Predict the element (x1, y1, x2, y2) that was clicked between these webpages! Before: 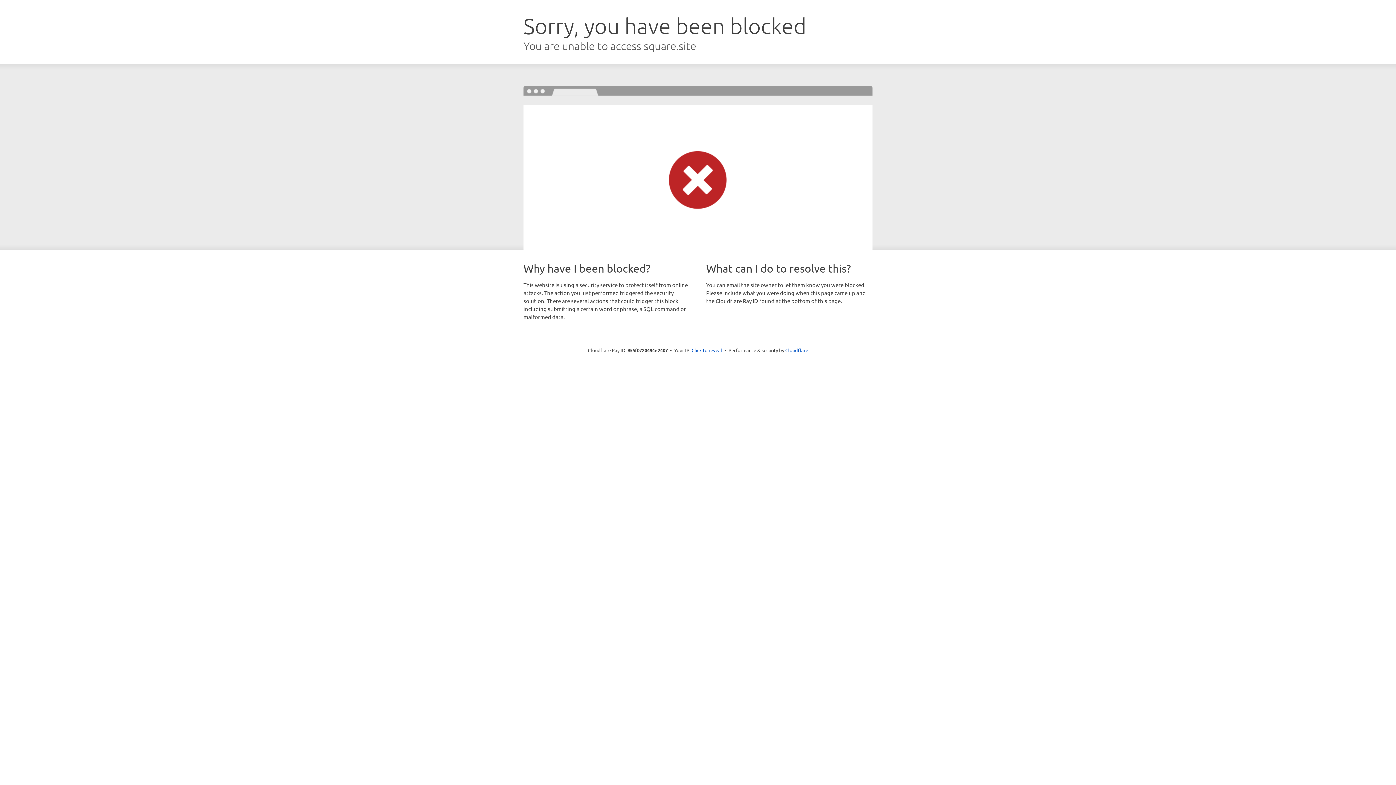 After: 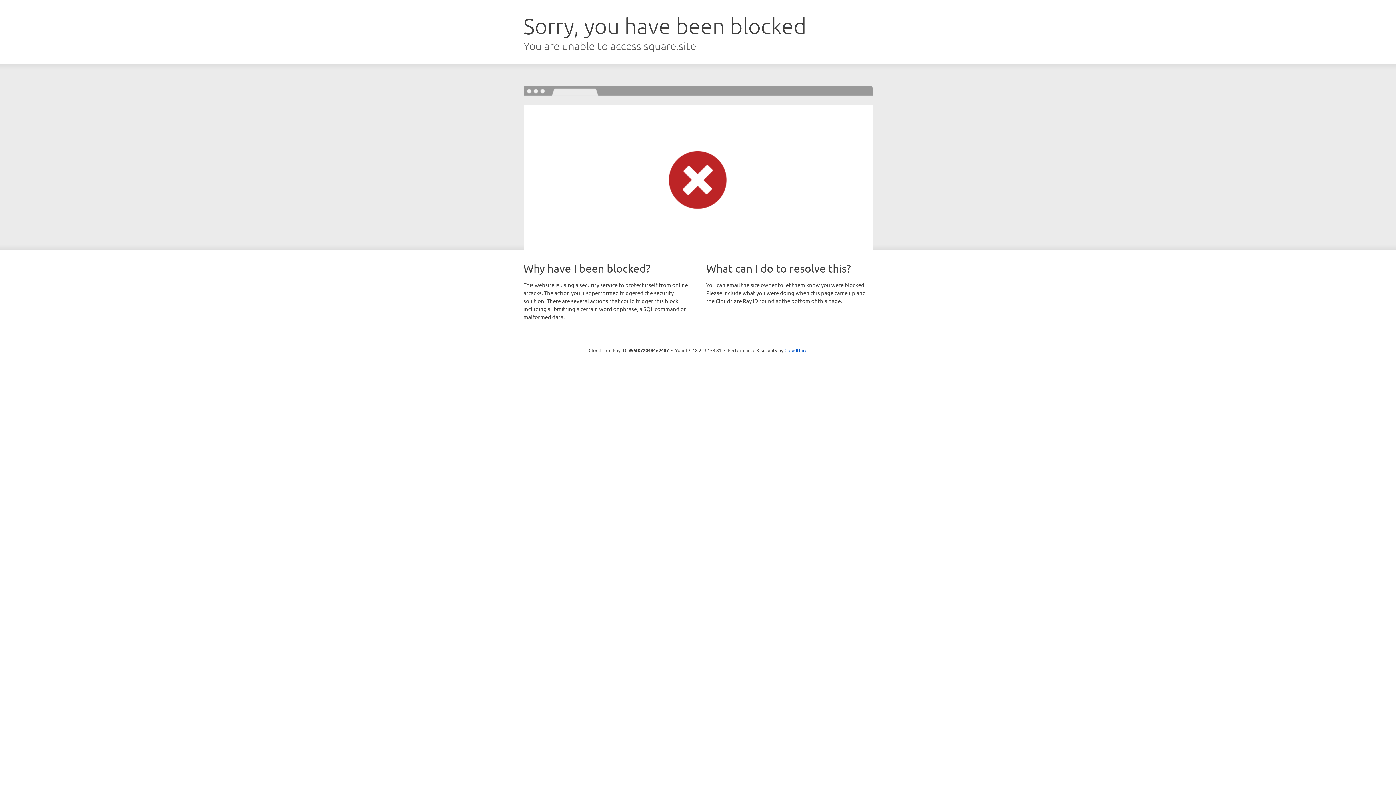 Action: bbox: (691, 346, 722, 353) label: Click to reveal